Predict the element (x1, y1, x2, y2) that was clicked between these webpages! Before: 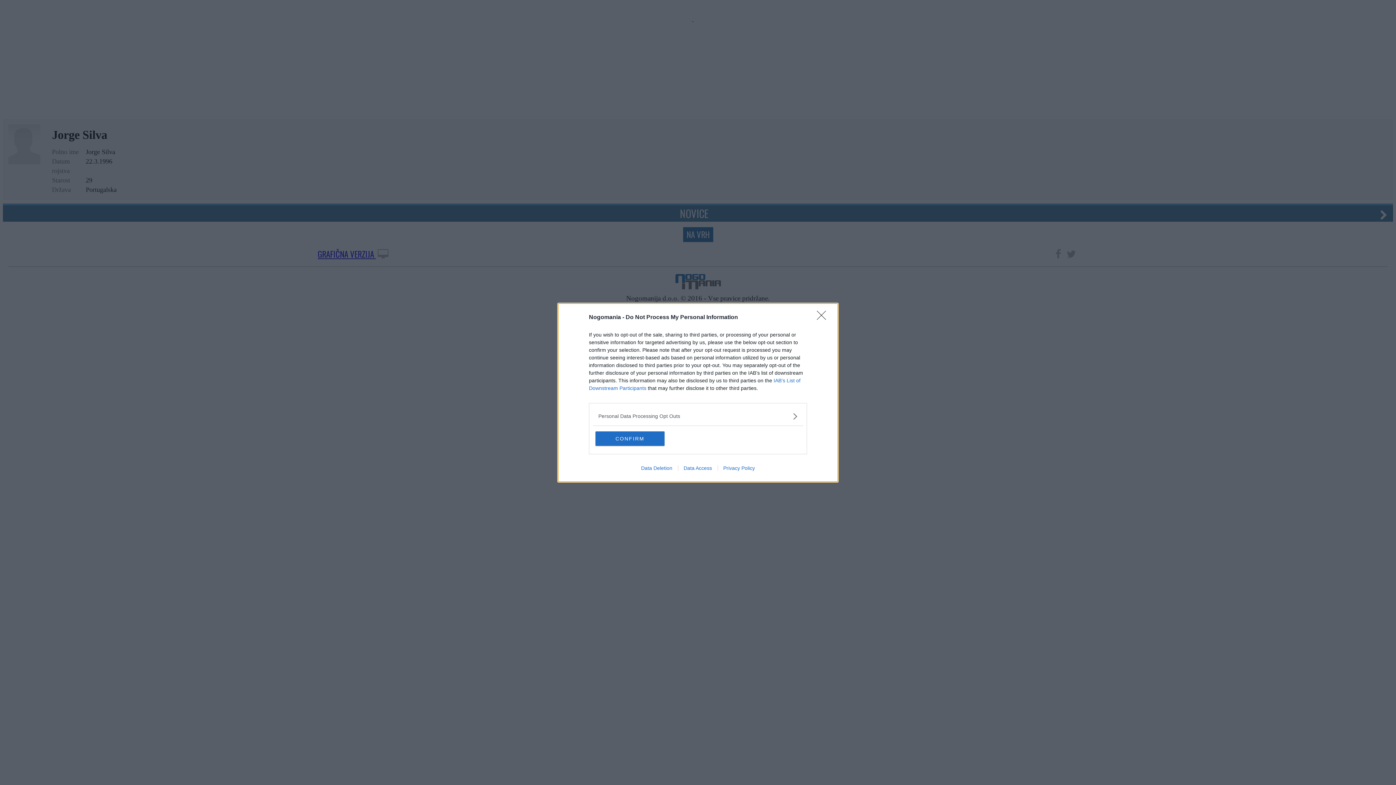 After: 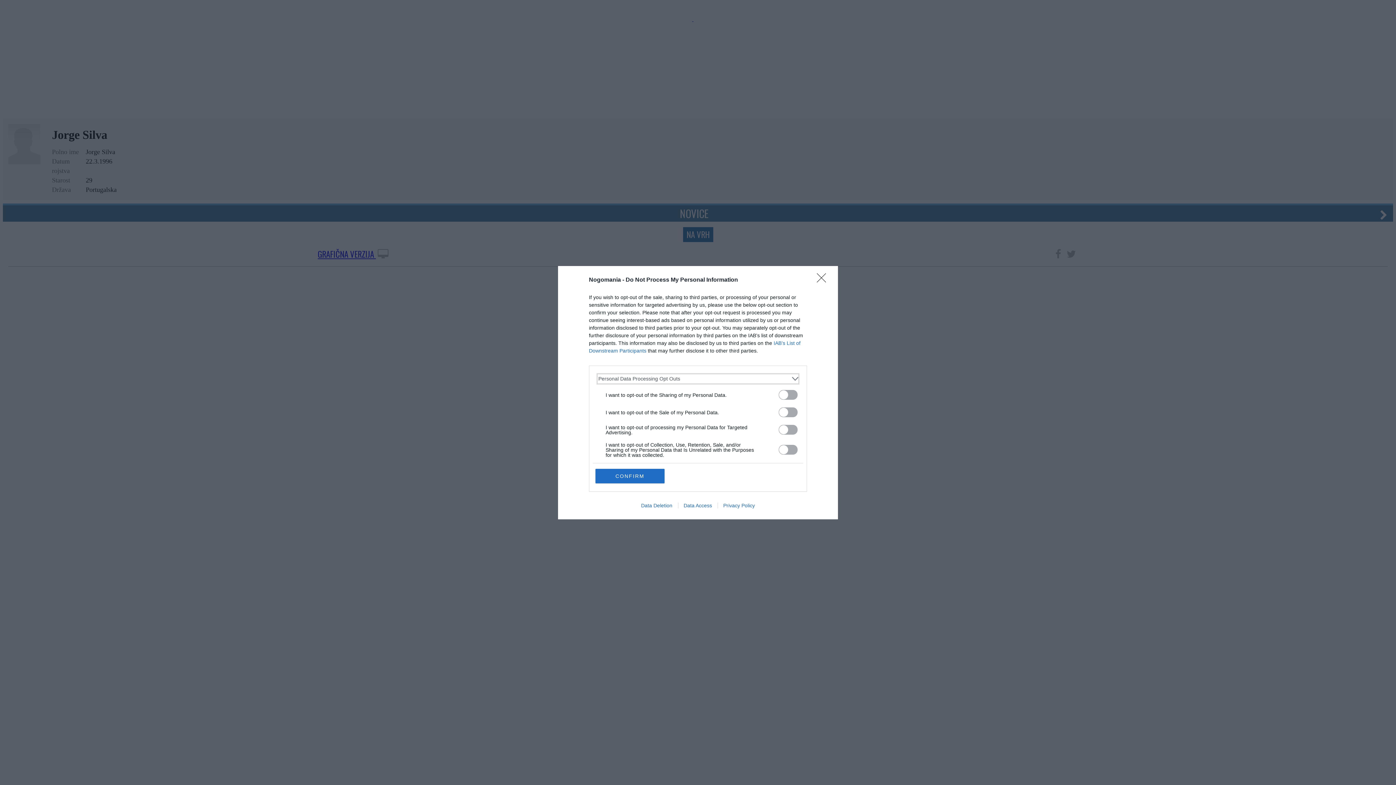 Action: label: Opt-Outs bbox: (598, 412, 797, 420)